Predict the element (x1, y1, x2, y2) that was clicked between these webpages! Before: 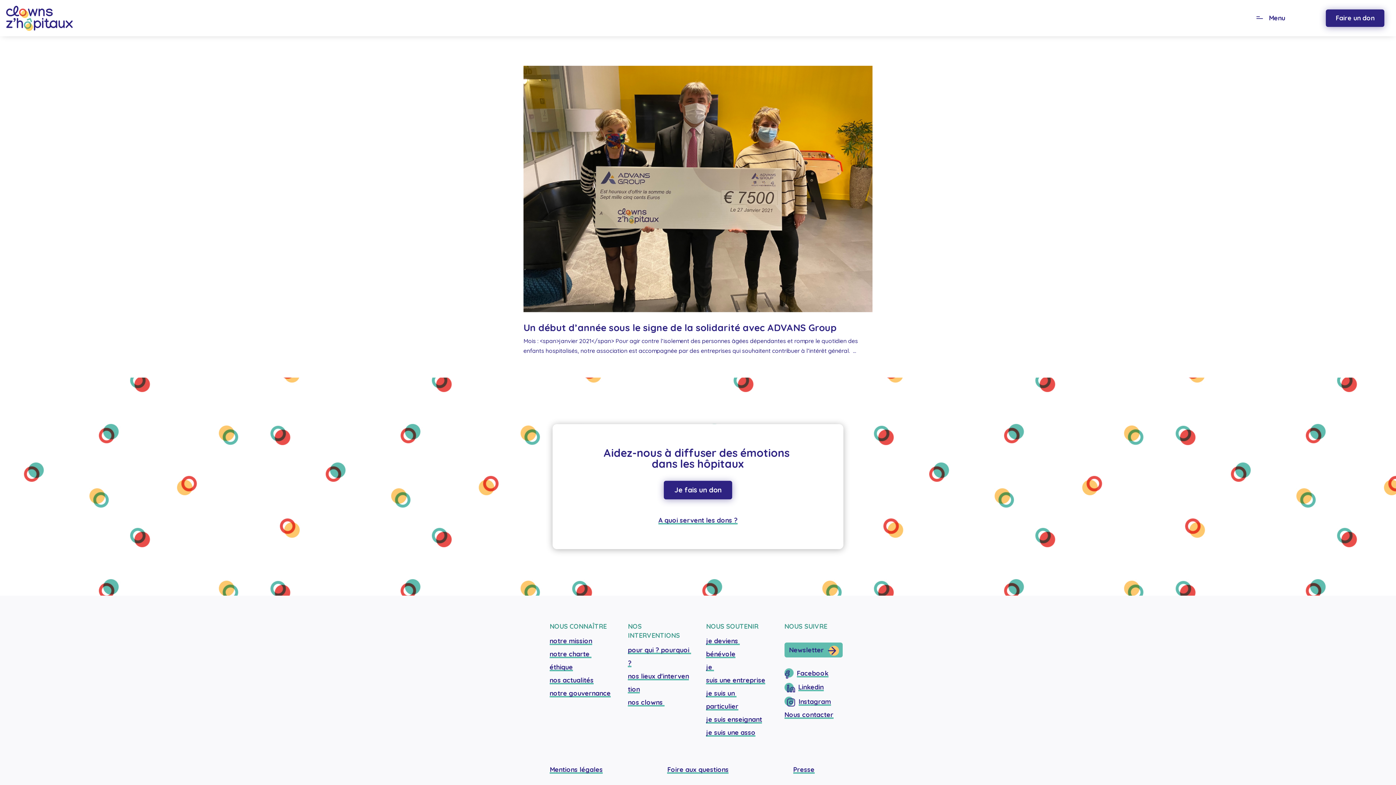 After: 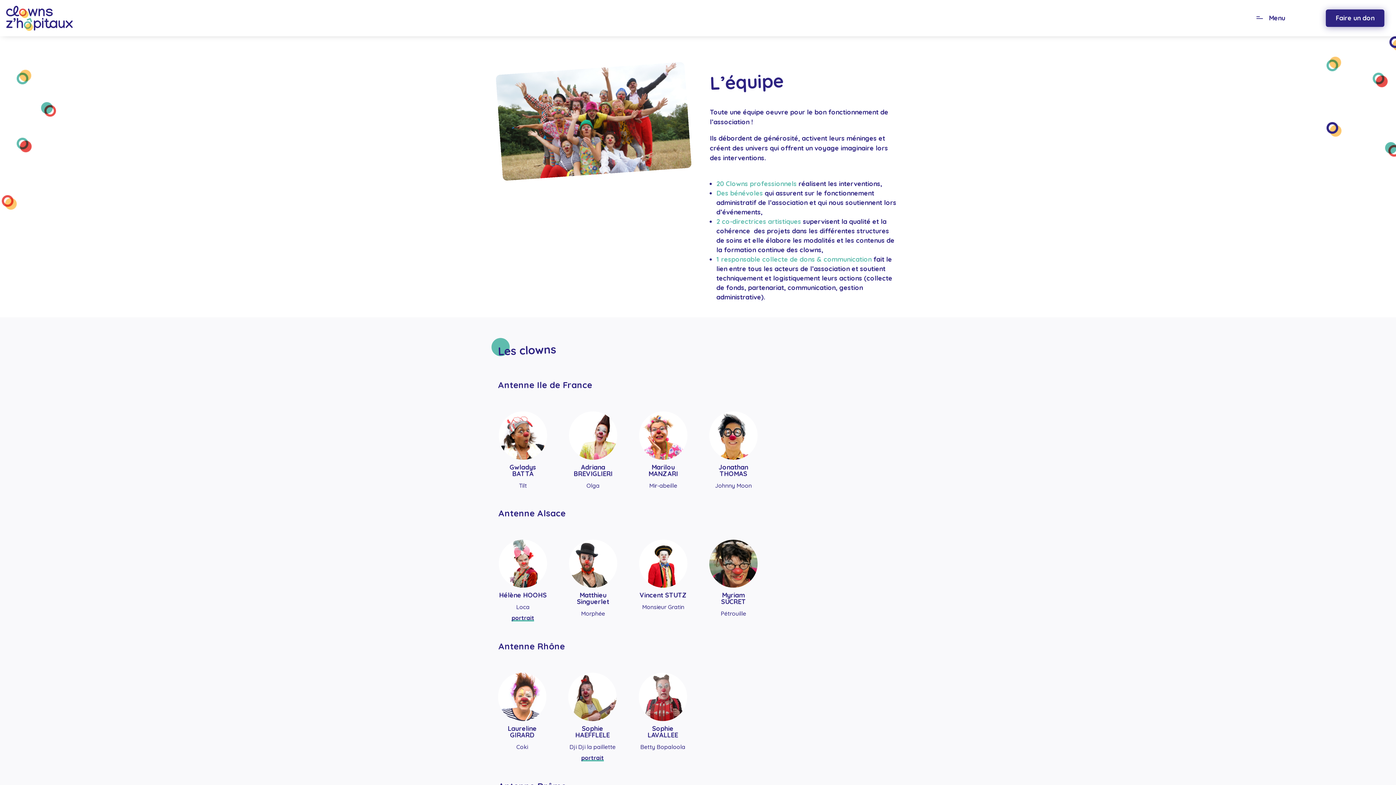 Action: bbox: (628, 698, 664, 706) label: nos clowns 